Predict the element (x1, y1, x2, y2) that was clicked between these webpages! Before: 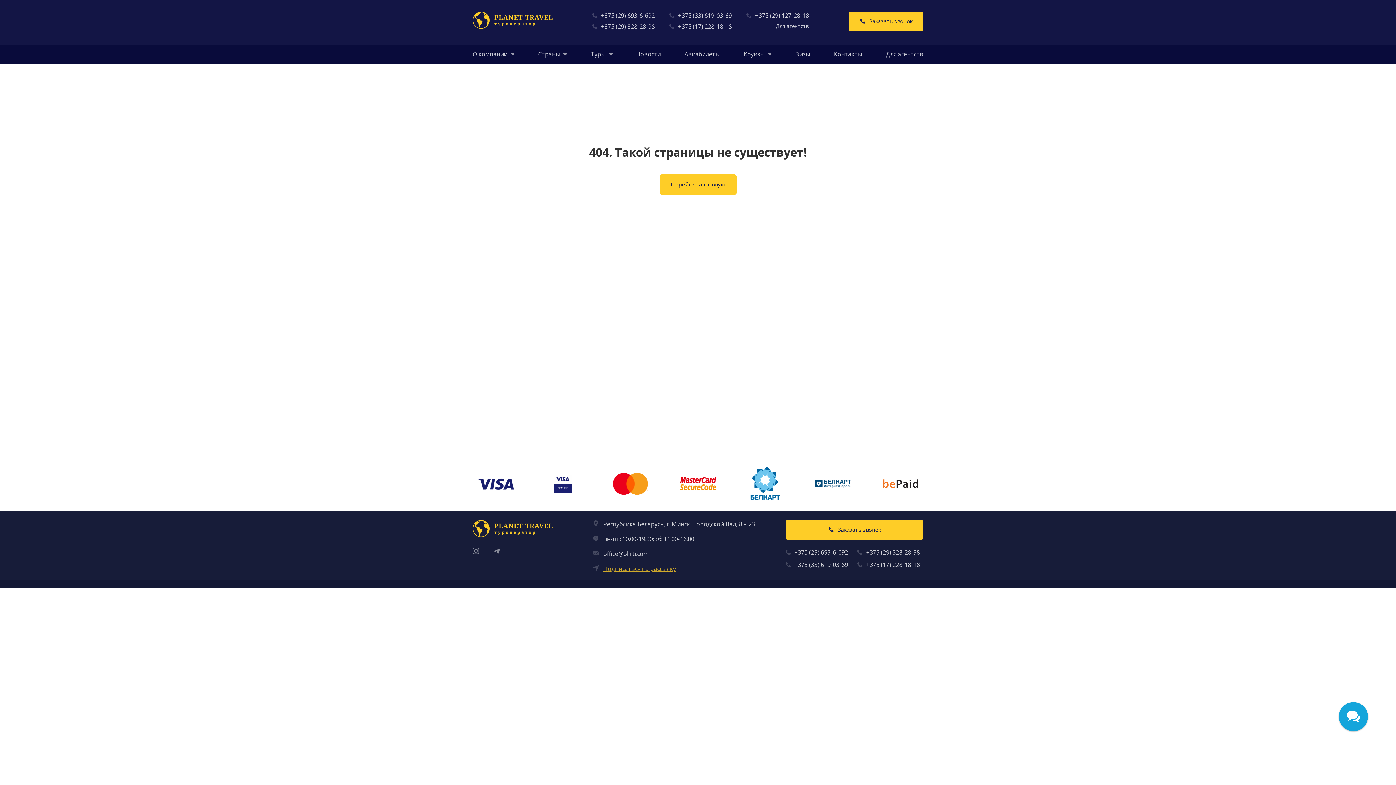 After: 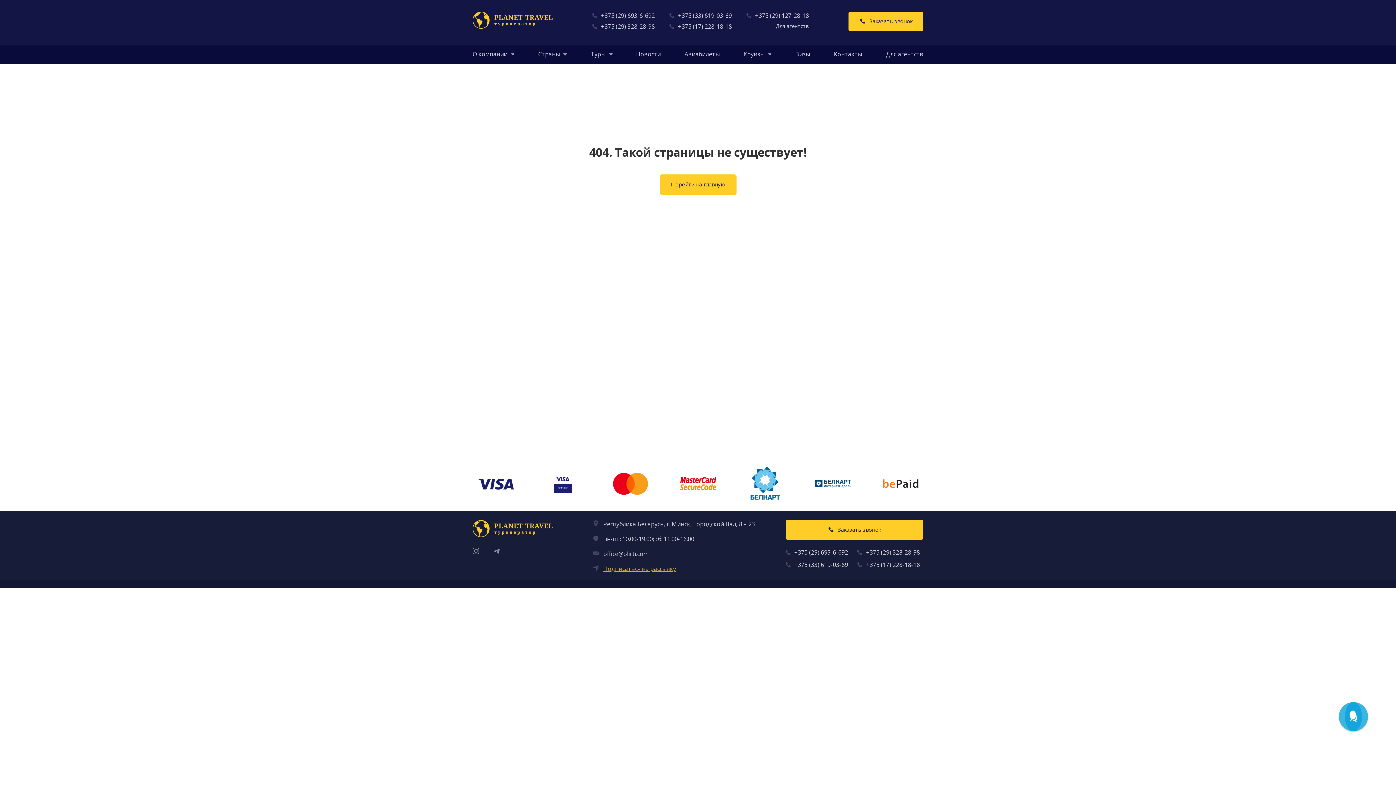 Action: label: Страны bbox: (538, 50, 560, 58)